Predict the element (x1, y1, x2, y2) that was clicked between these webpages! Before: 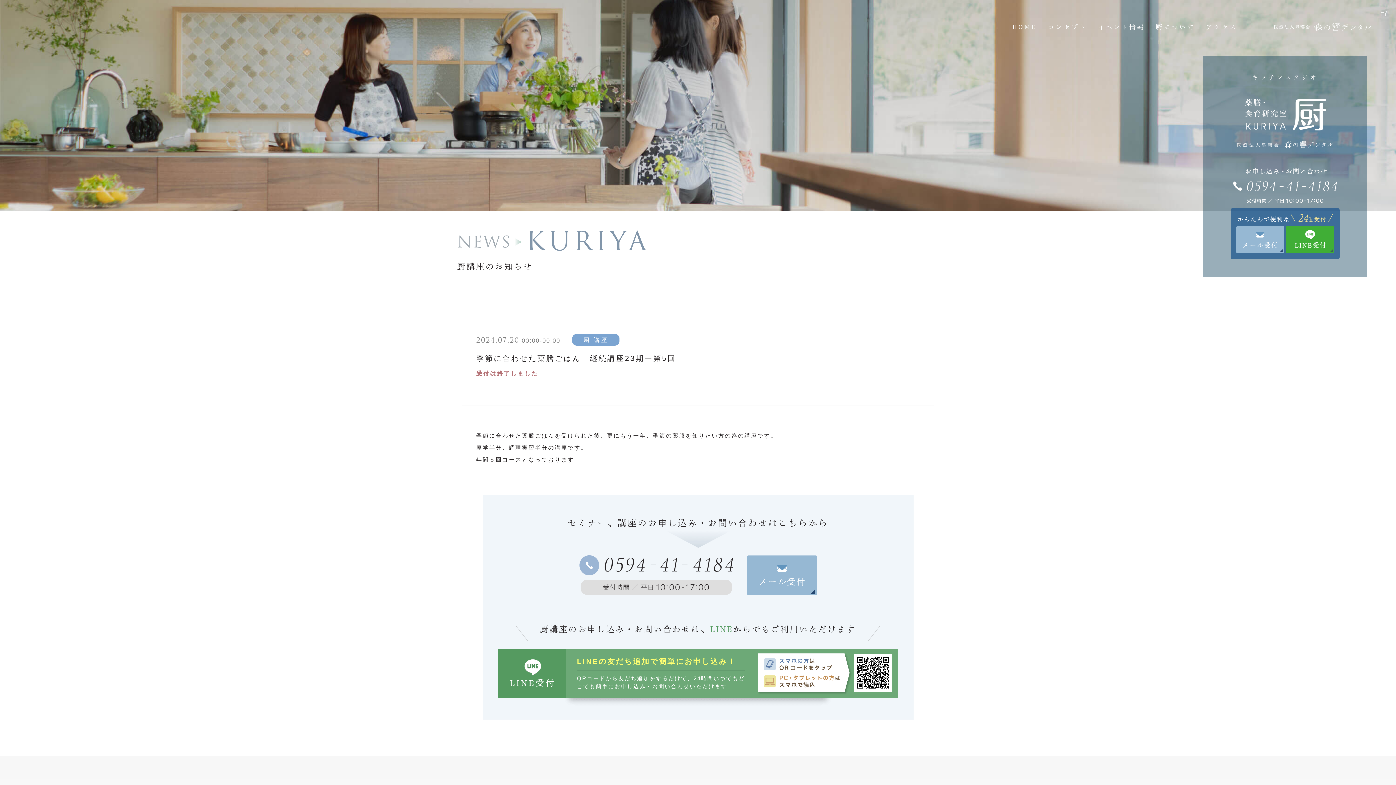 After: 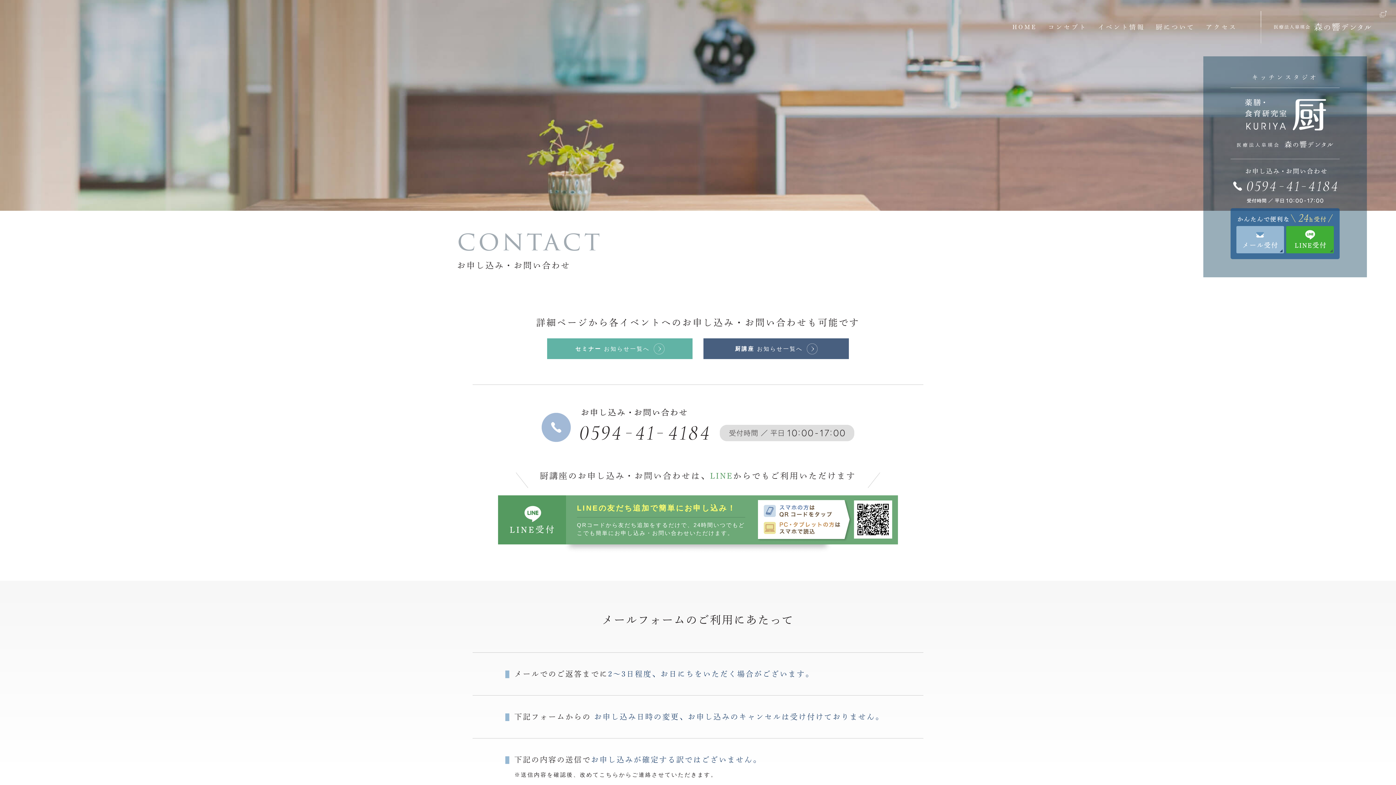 Action: bbox: (1236, 226, 1284, 253)